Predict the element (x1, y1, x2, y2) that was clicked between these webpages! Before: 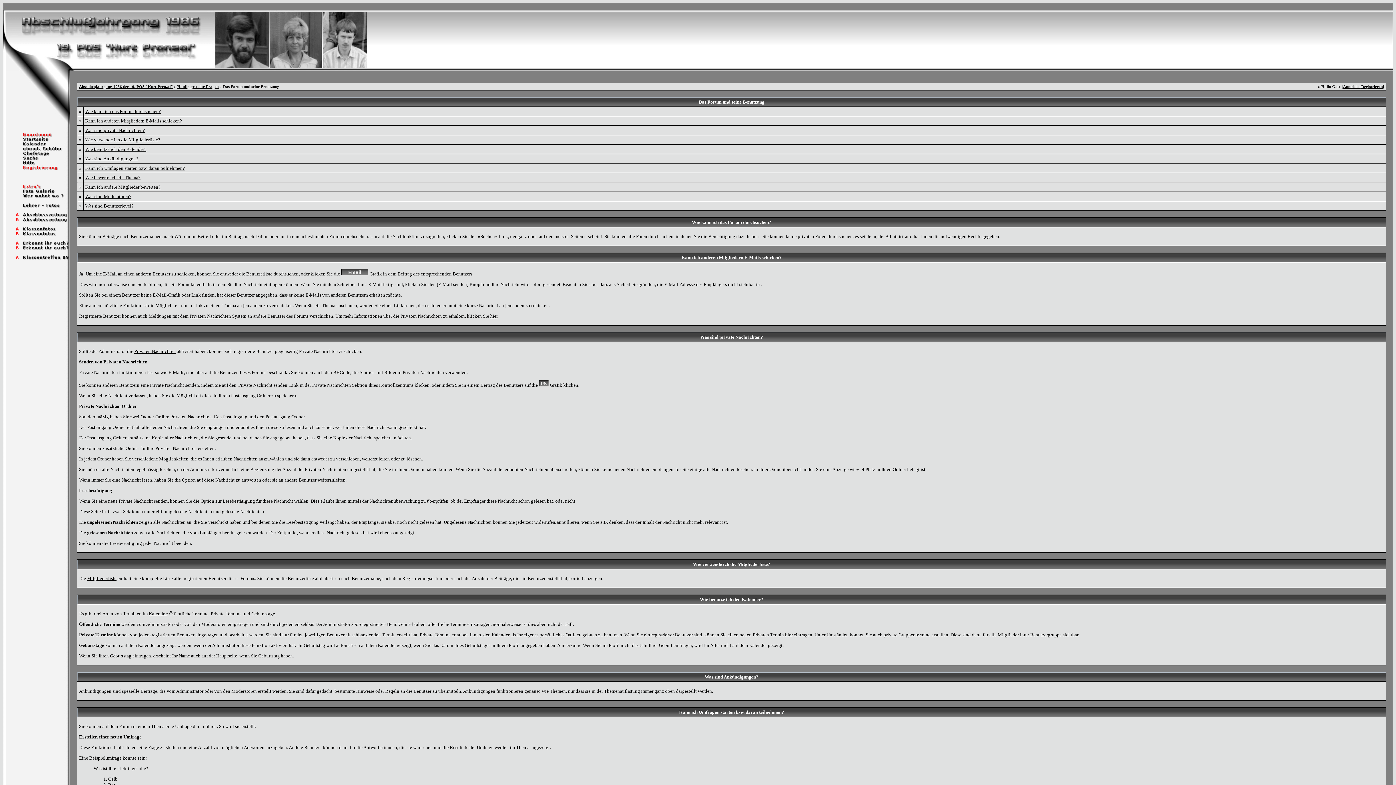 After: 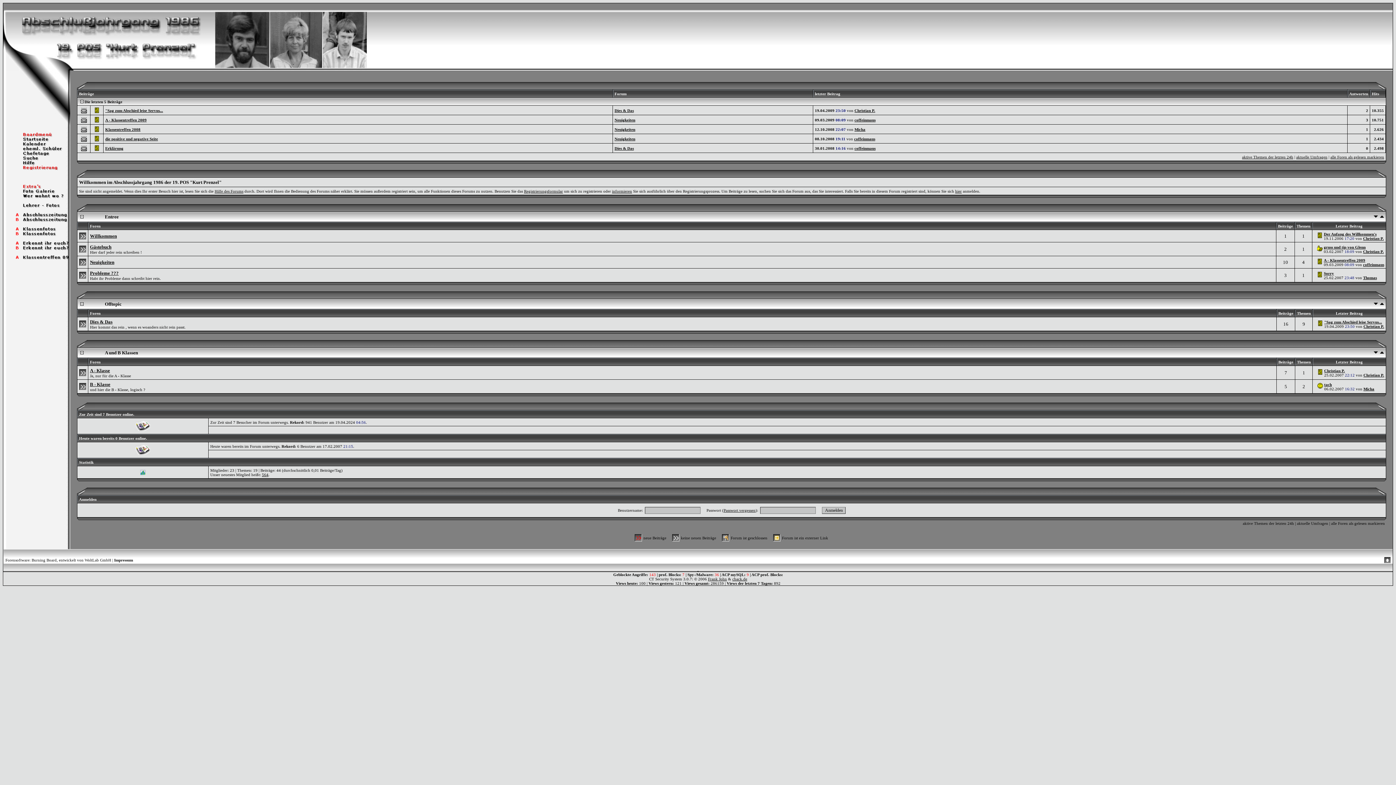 Action: bbox: (79, 84, 172, 88) label: Abschlussjahrgang 1986 der 19. POS "Kurt Prenzel"